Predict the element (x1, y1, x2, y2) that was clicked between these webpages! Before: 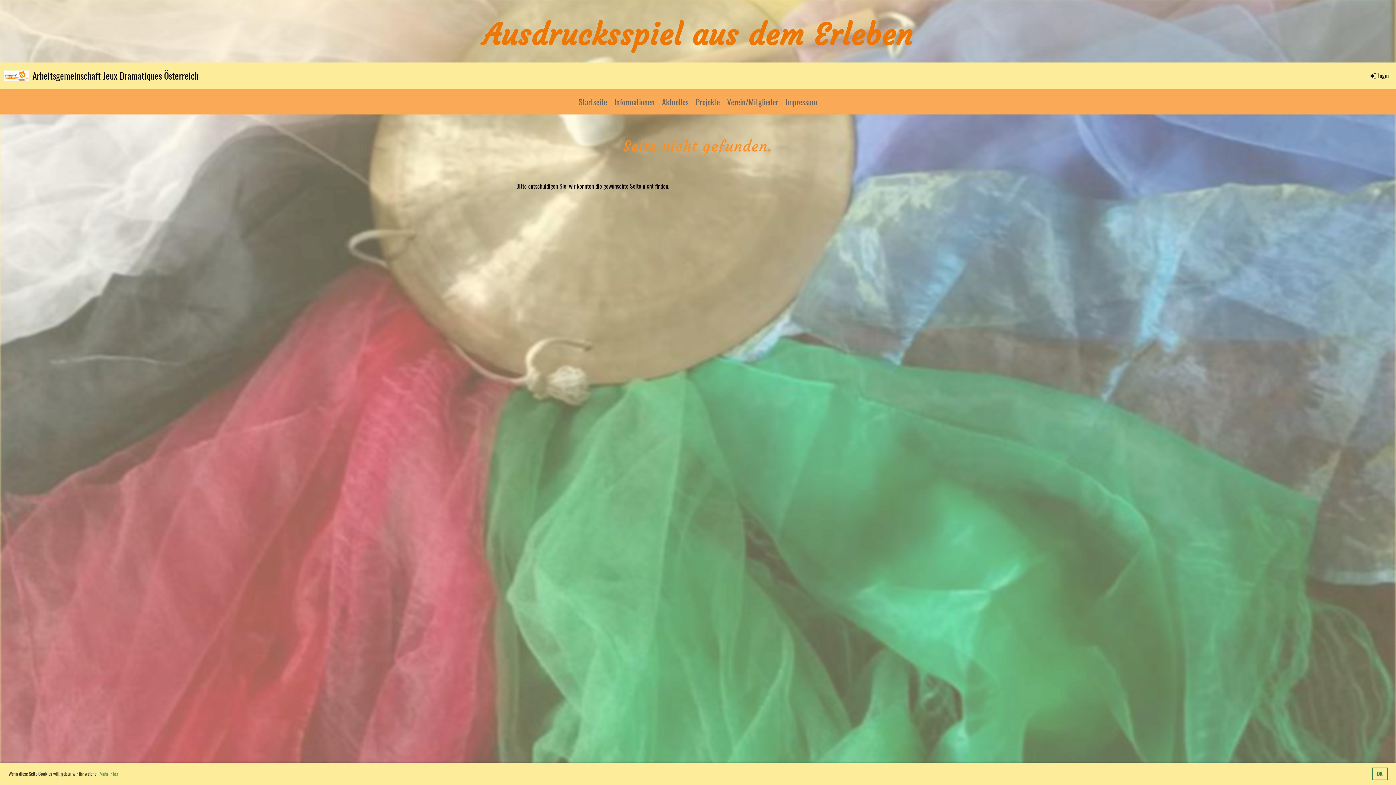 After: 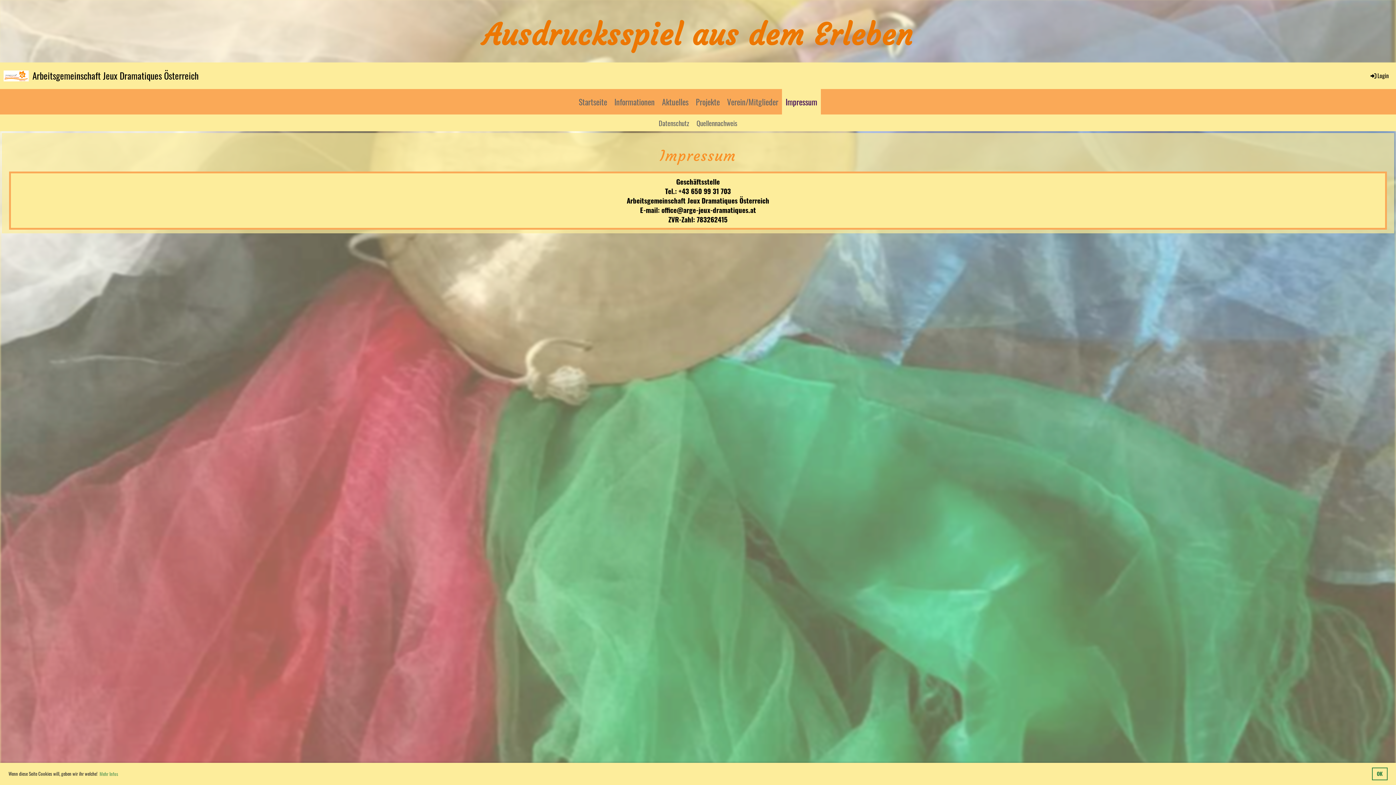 Action: label: Impressum bbox: (782, 89, 821, 114)